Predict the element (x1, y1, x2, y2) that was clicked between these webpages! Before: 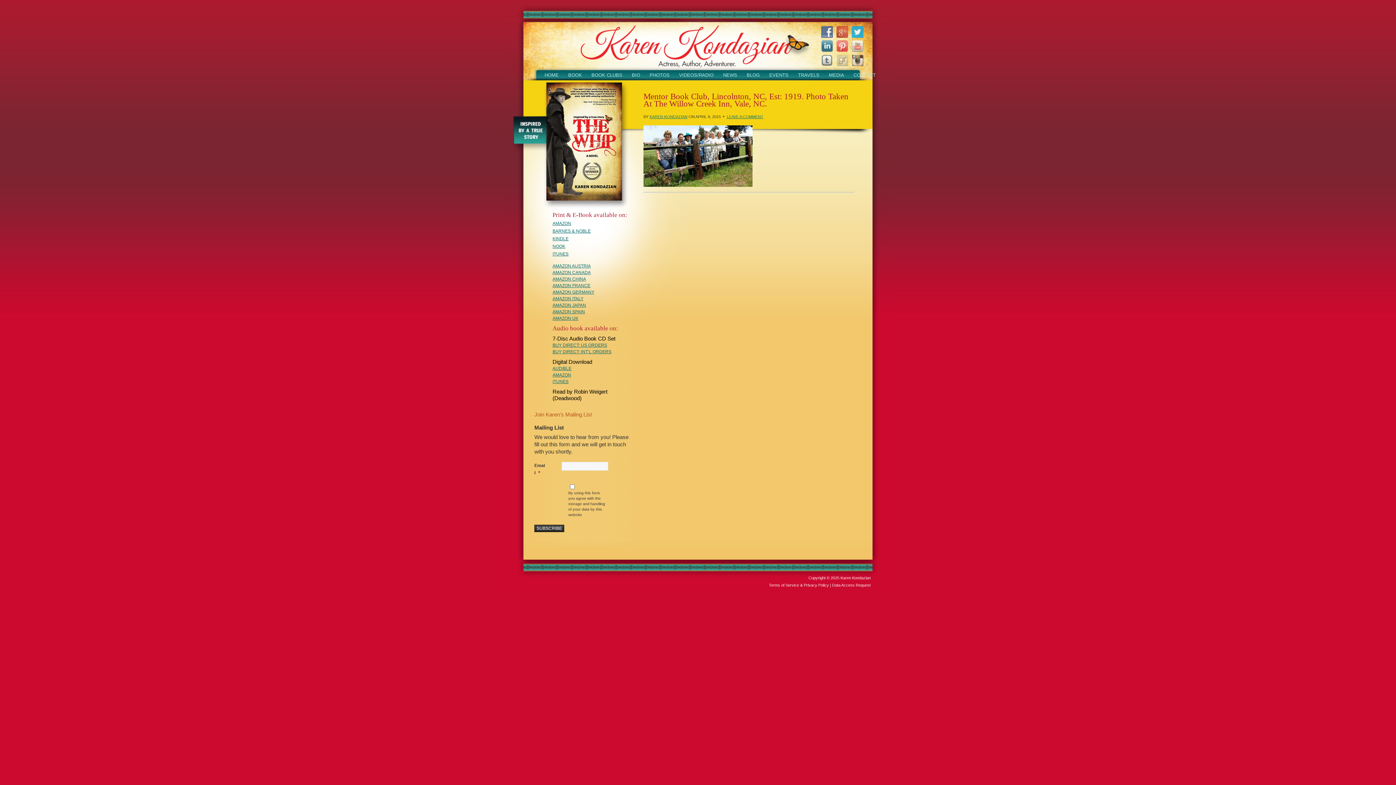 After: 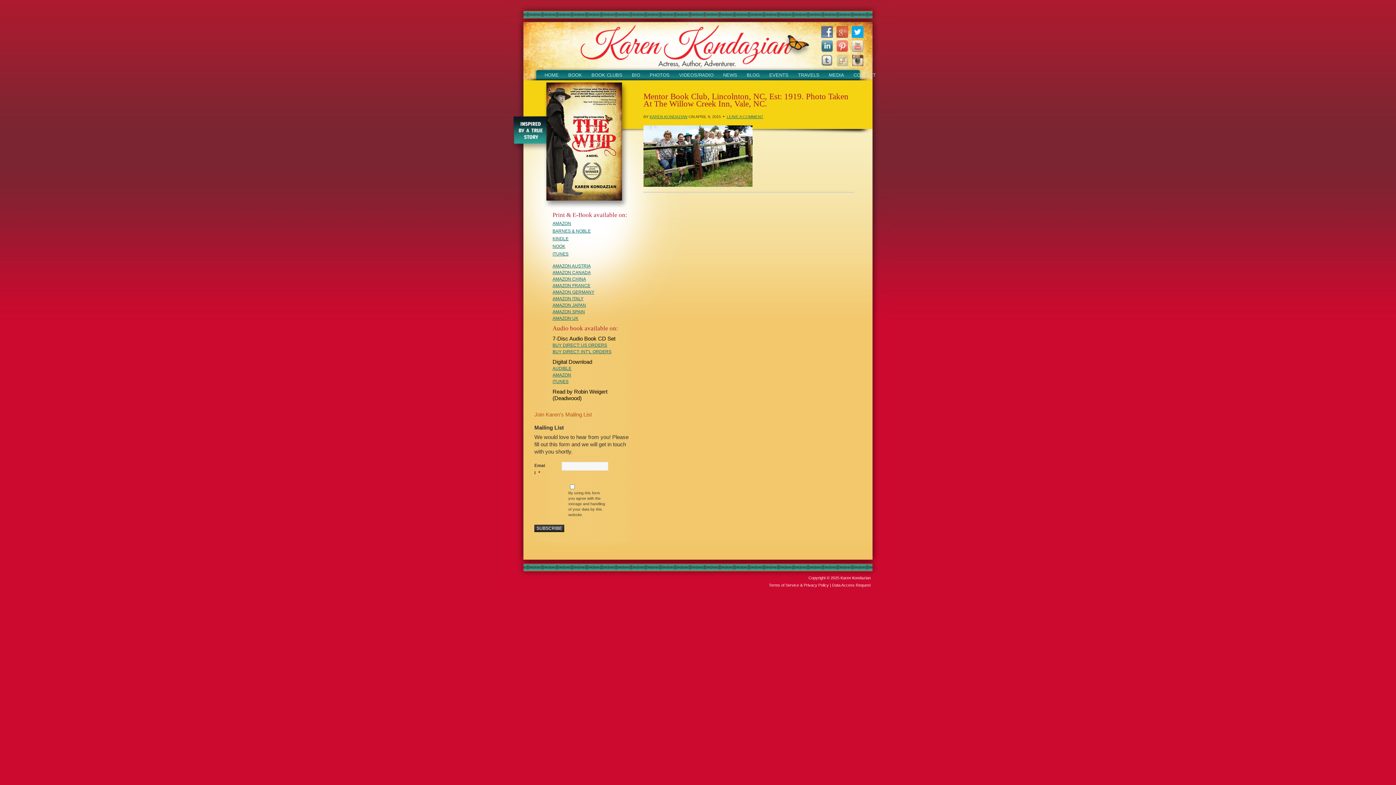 Action: bbox: (848, 26, 863, 40)